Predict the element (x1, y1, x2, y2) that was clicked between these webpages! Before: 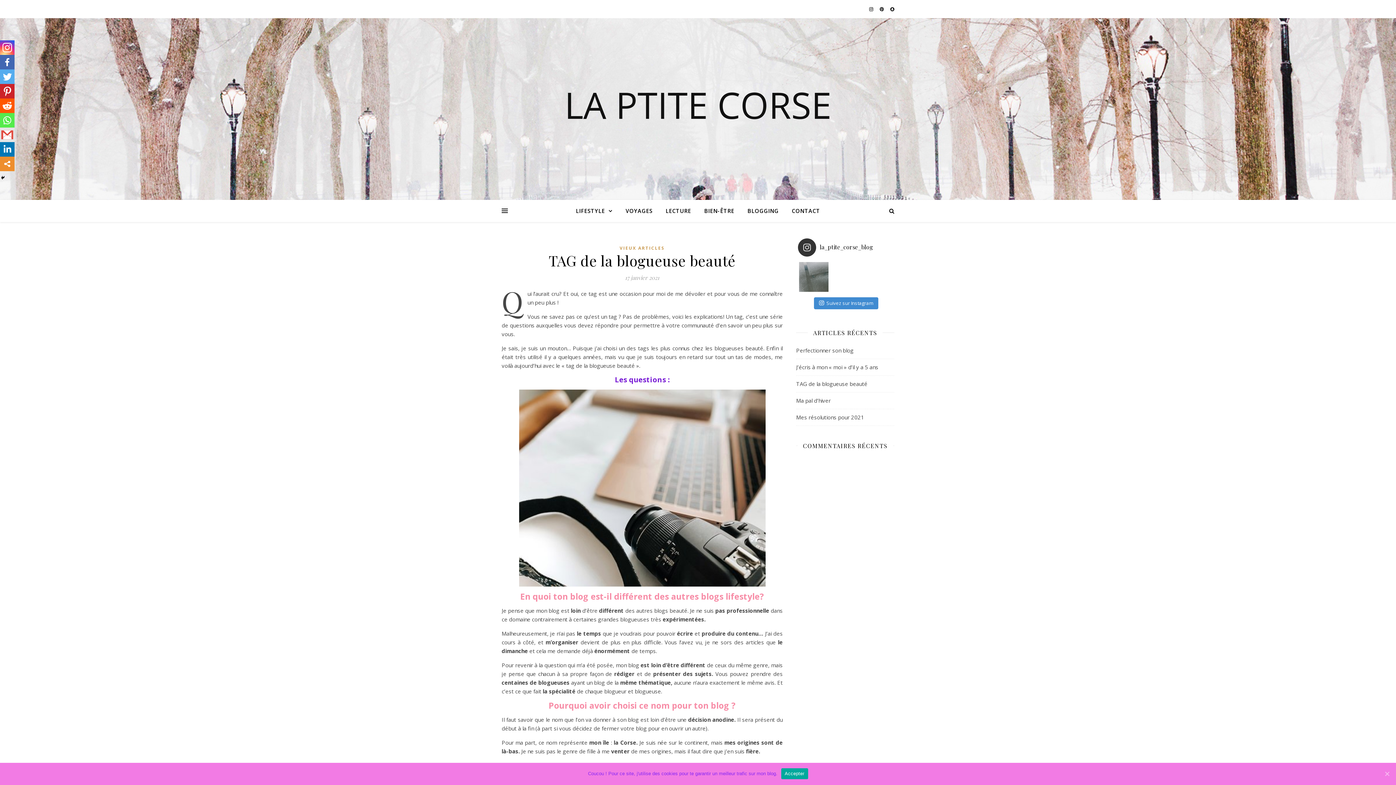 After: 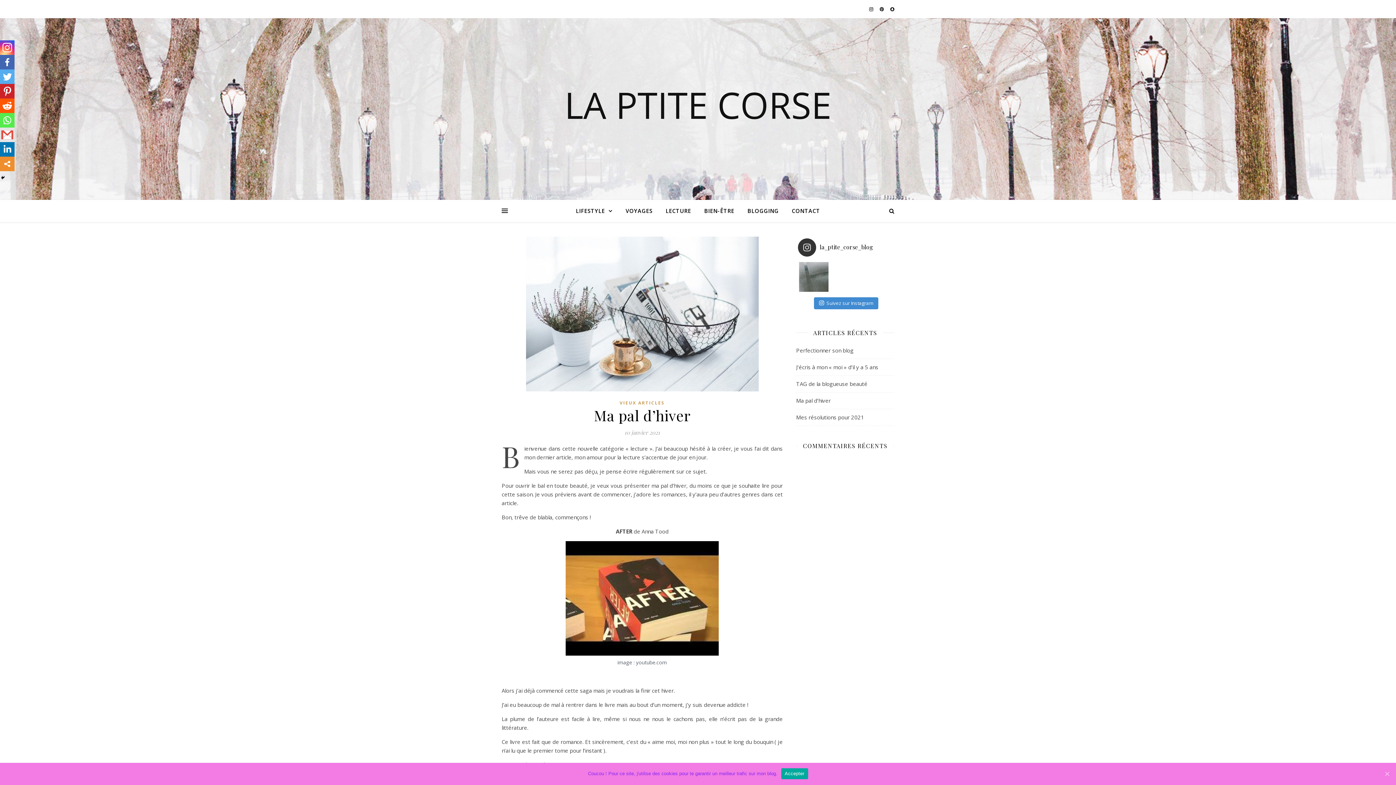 Action: bbox: (796, 396, 830, 404) label: Ma pal d’hiver